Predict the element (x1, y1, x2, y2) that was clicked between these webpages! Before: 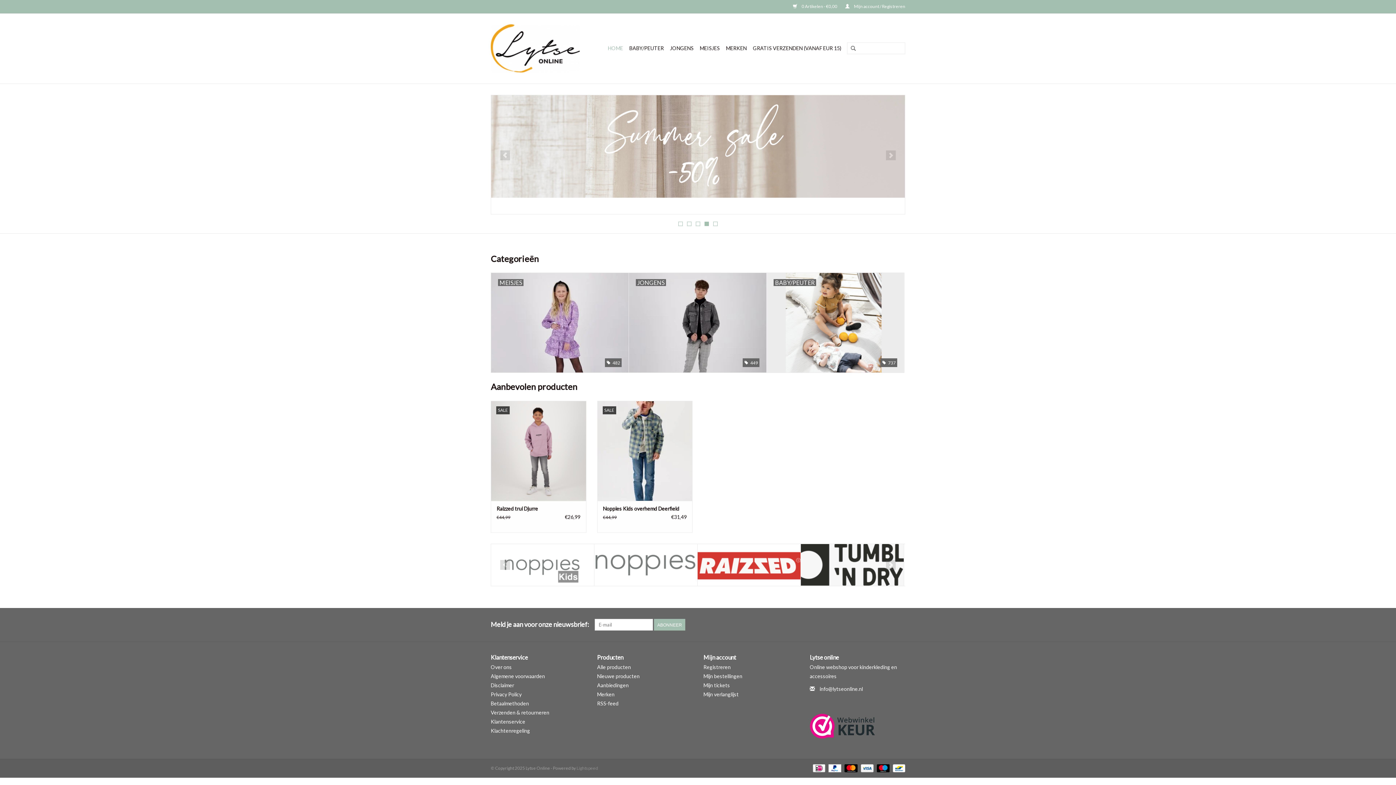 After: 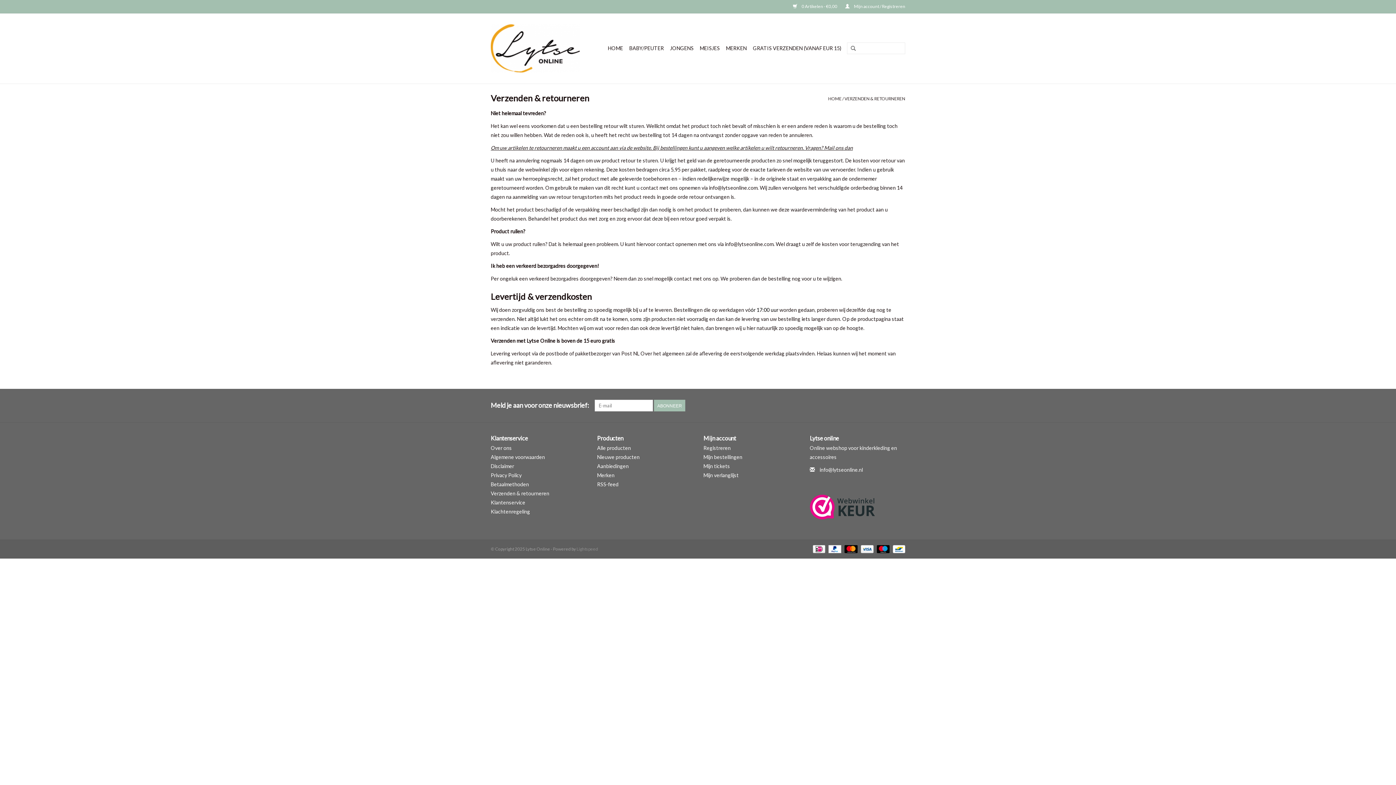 Action: label: Verzenden & retourneren bbox: (490, 709, 549, 715)